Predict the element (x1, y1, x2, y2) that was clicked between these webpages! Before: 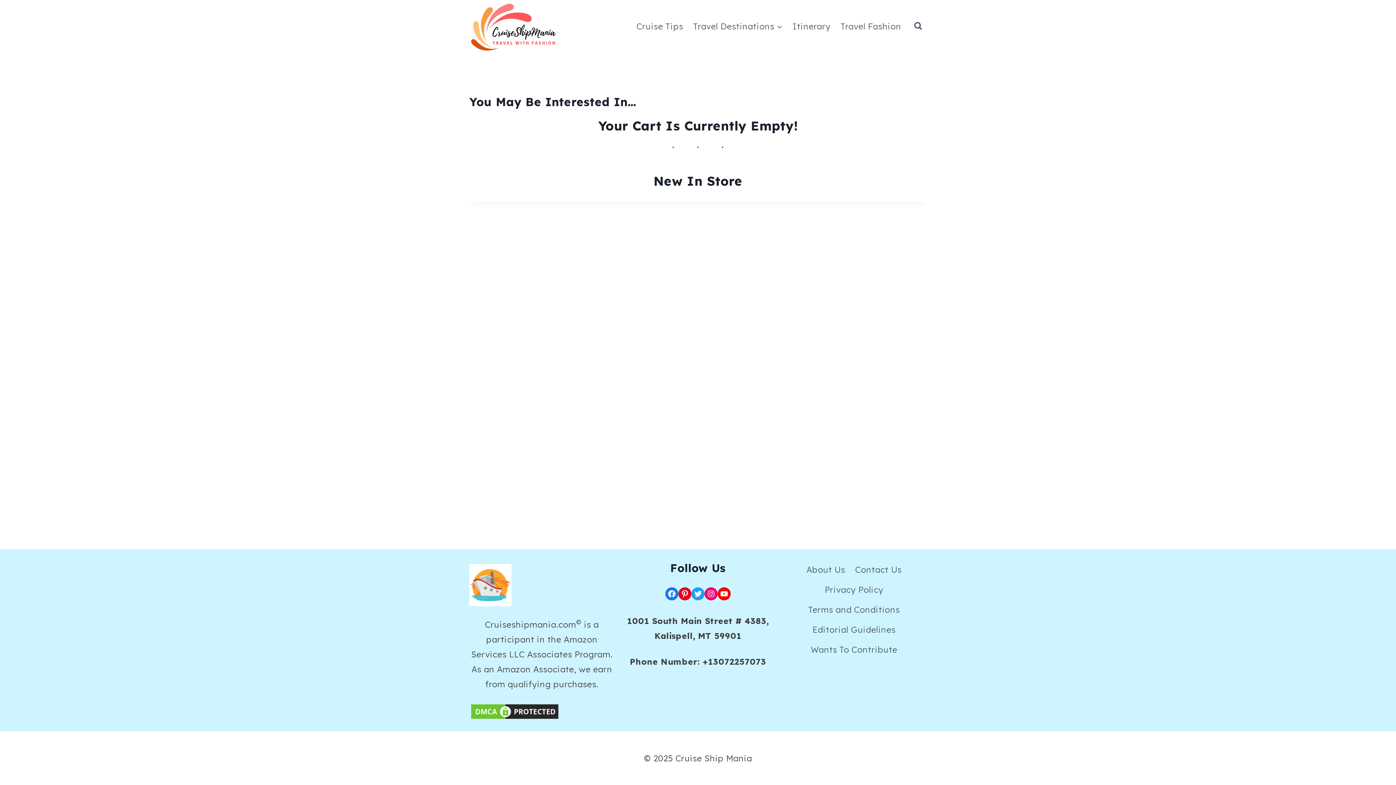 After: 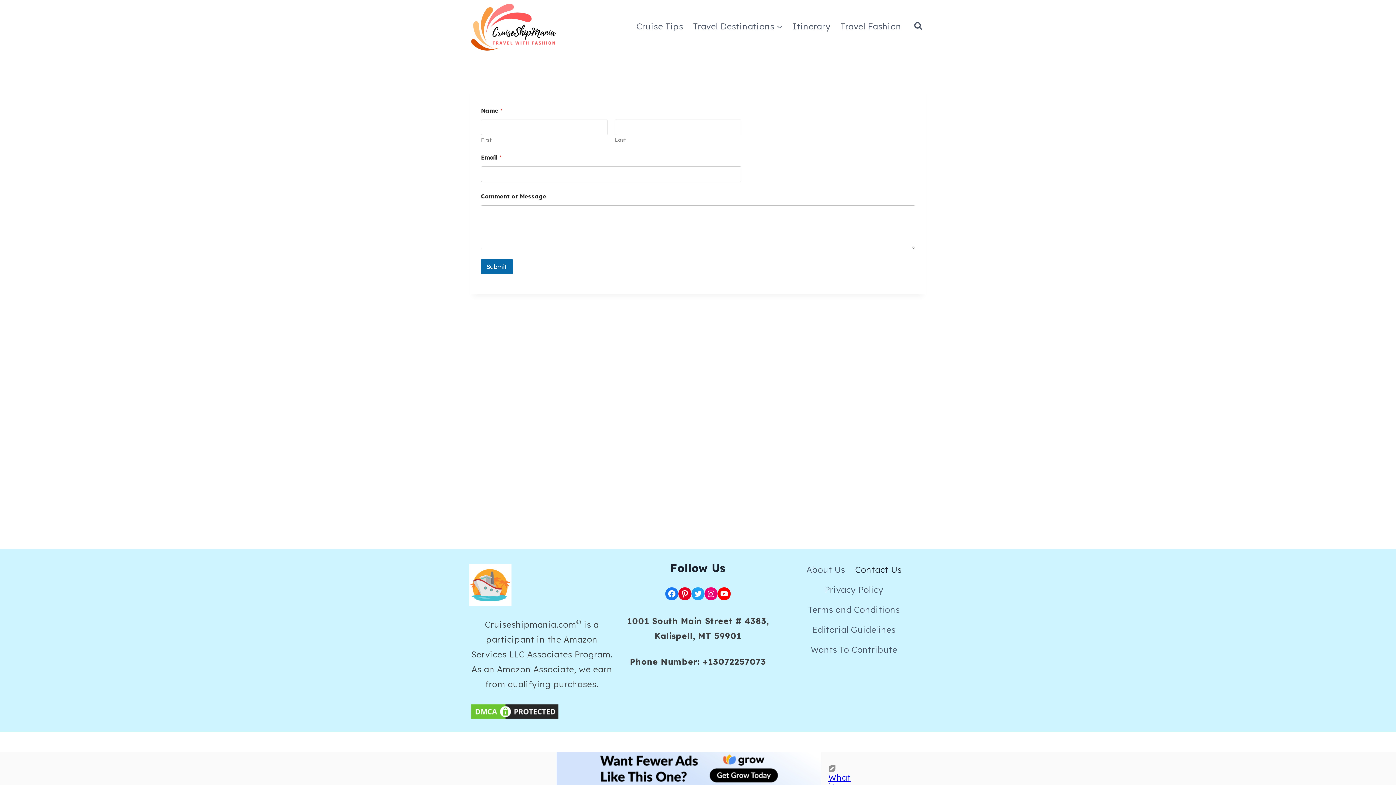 Action: label: Contact Us bbox: (850, 560, 906, 580)